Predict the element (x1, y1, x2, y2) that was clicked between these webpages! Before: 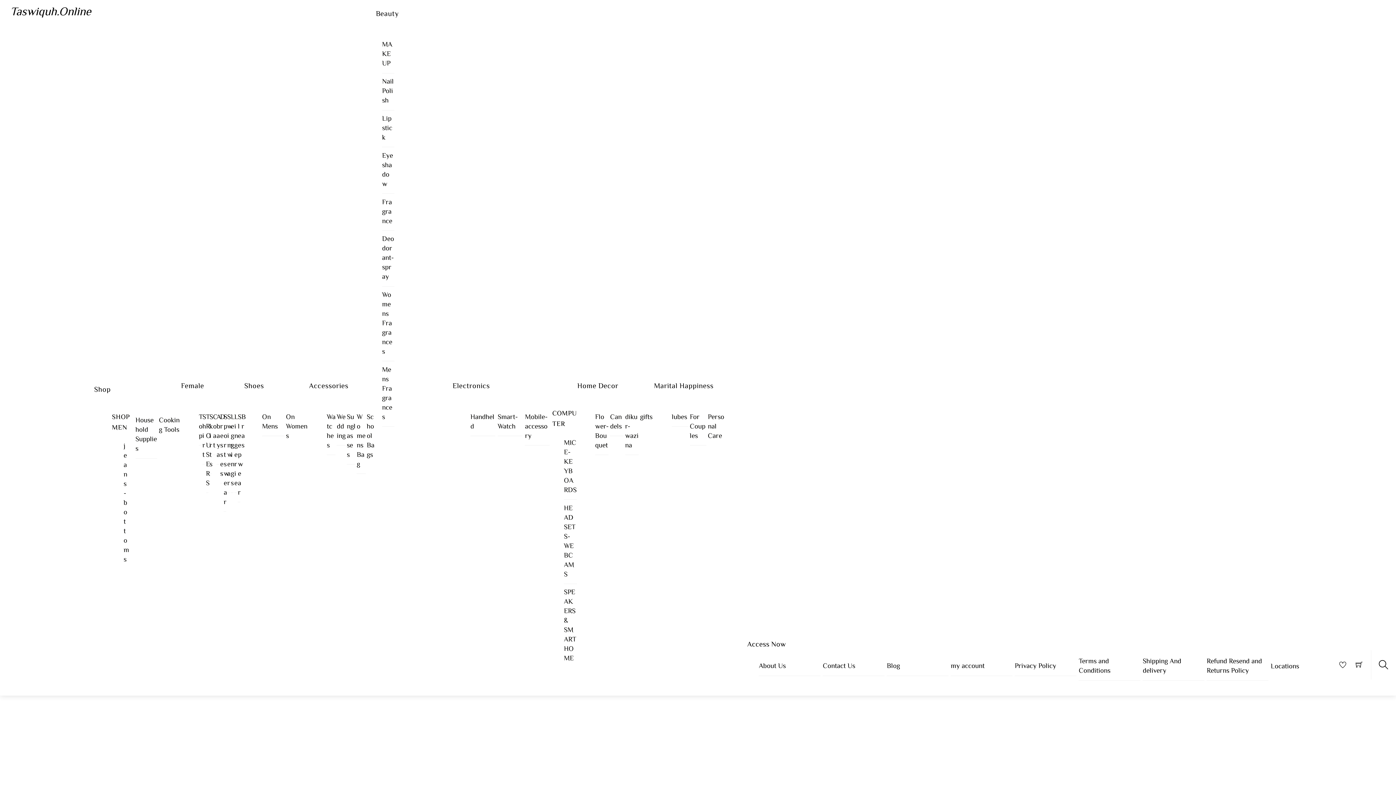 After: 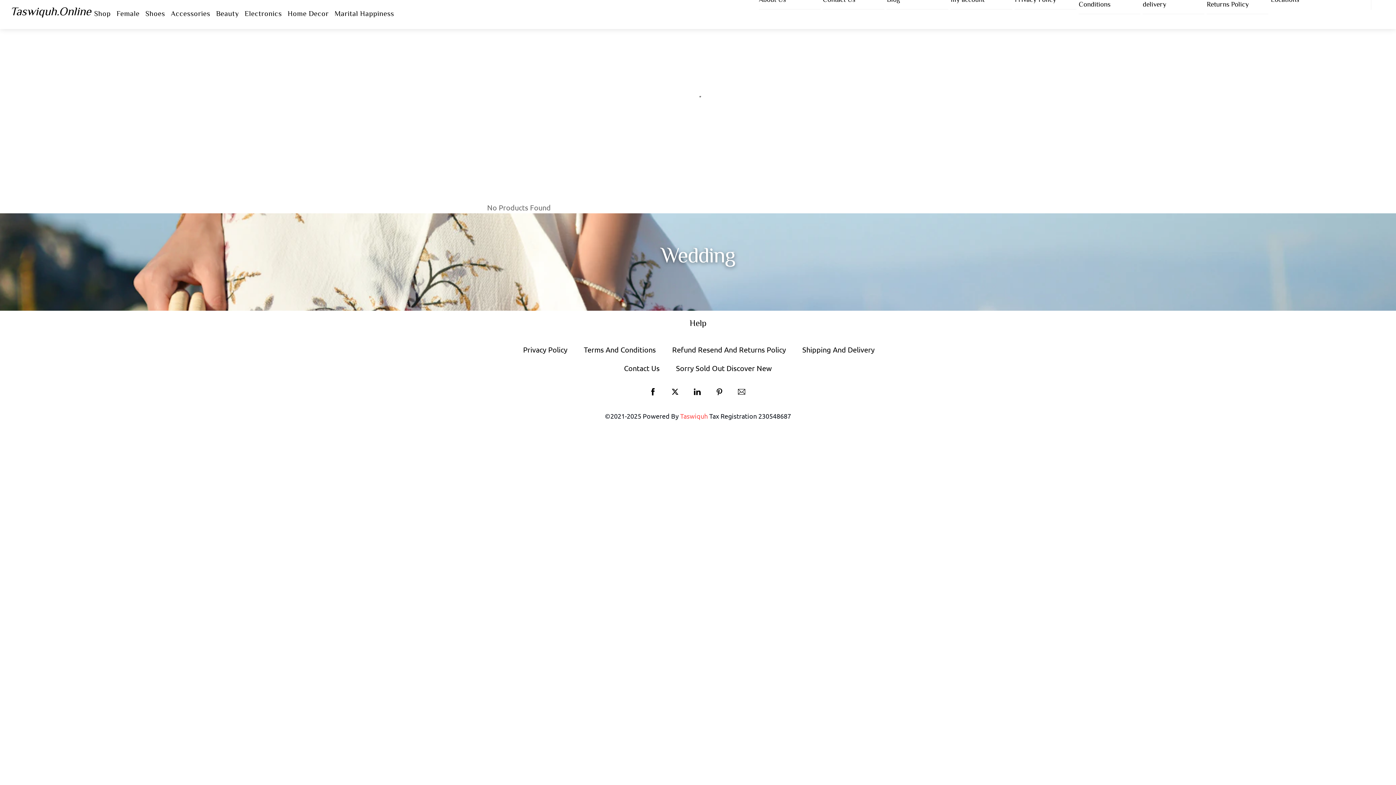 Action: label: Wedding bbox: (336, 408, 345, 445)